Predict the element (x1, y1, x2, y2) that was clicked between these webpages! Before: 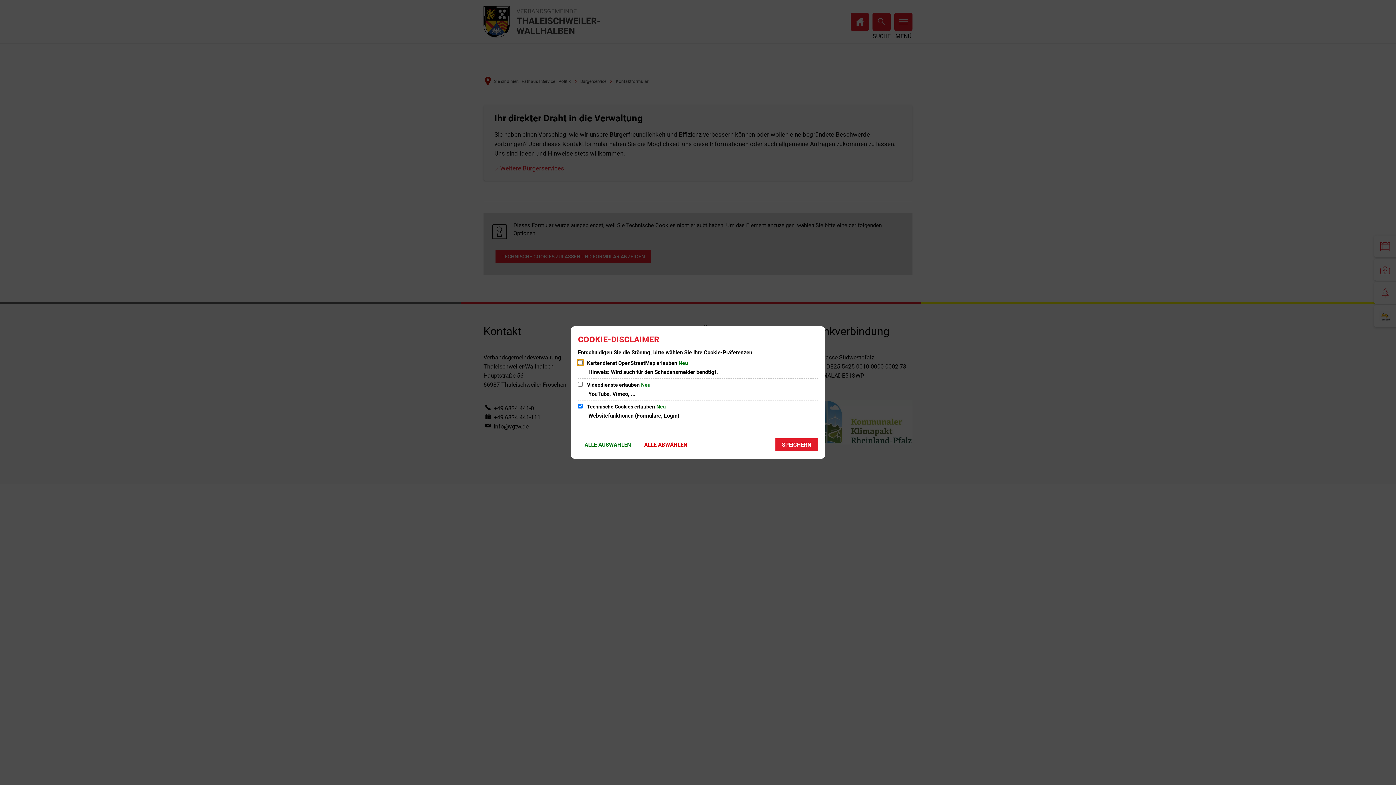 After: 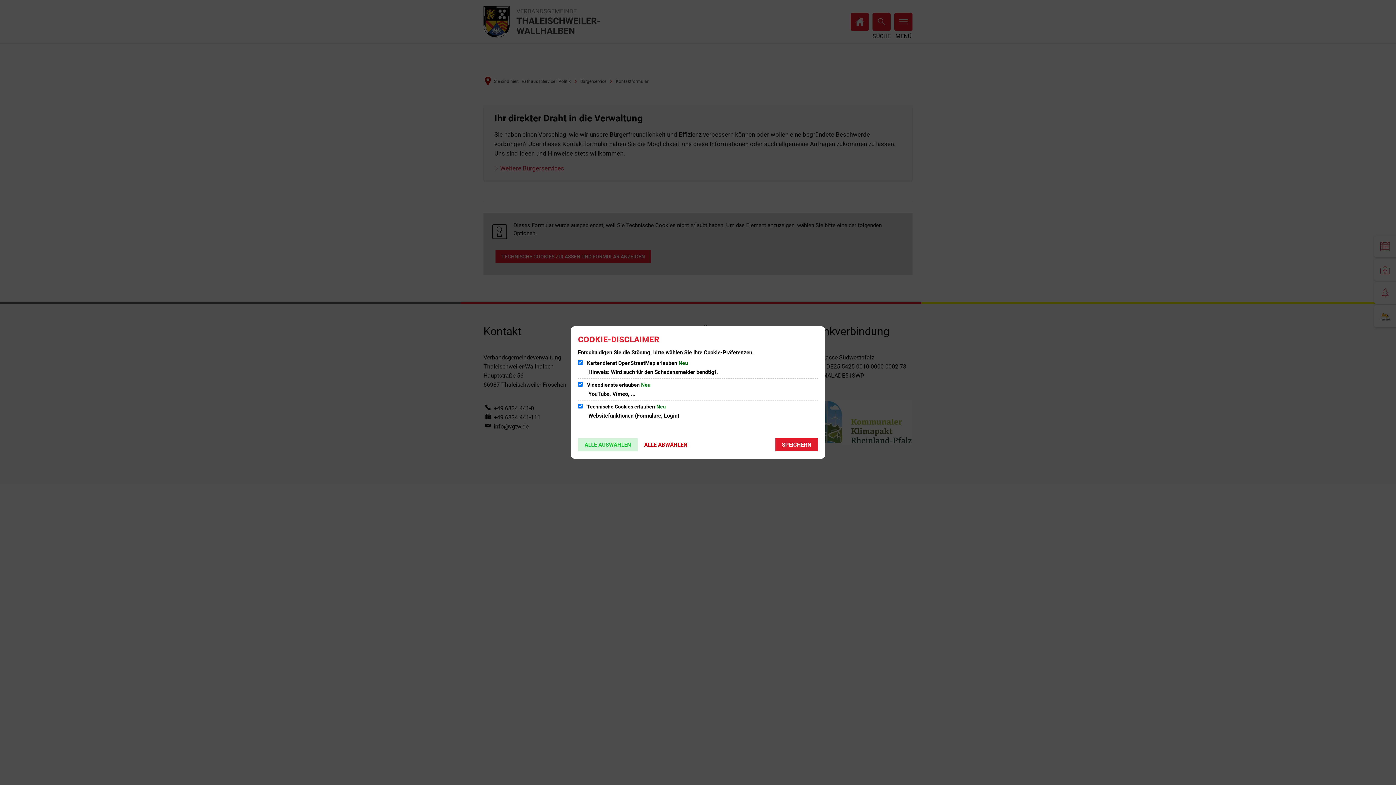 Action: label: ALLE AUSWÄHLEN bbox: (578, 438, 637, 451)